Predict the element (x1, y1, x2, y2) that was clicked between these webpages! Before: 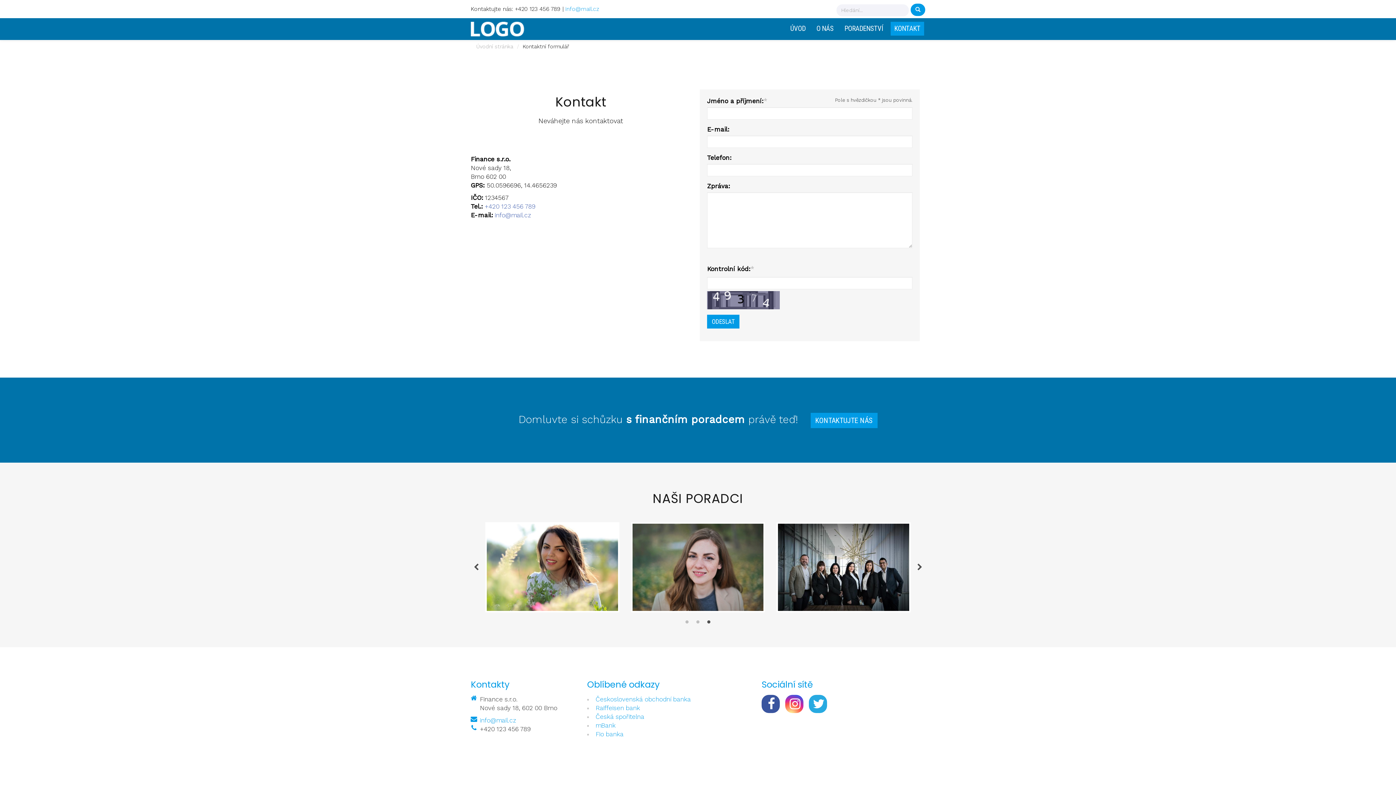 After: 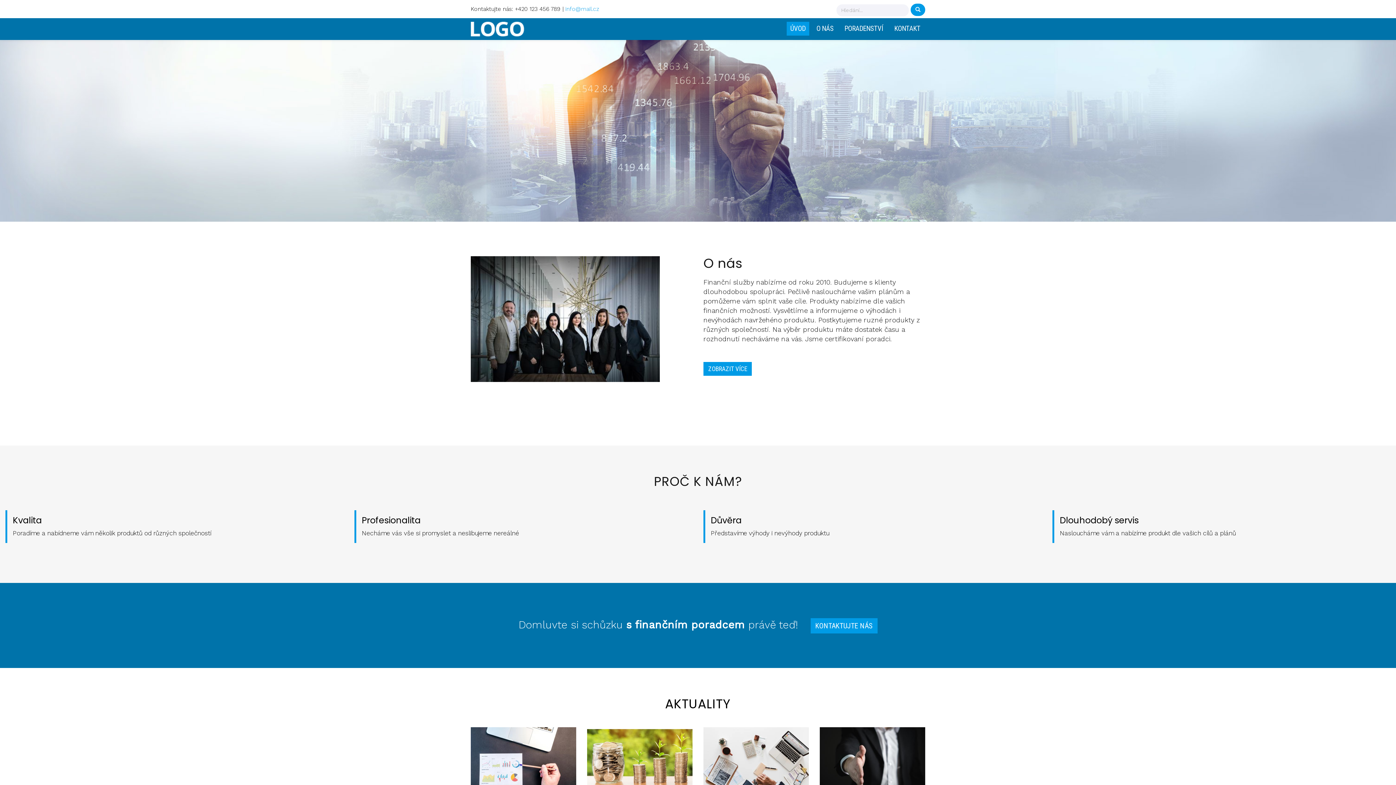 Action: bbox: (470, 24, 524, 32)